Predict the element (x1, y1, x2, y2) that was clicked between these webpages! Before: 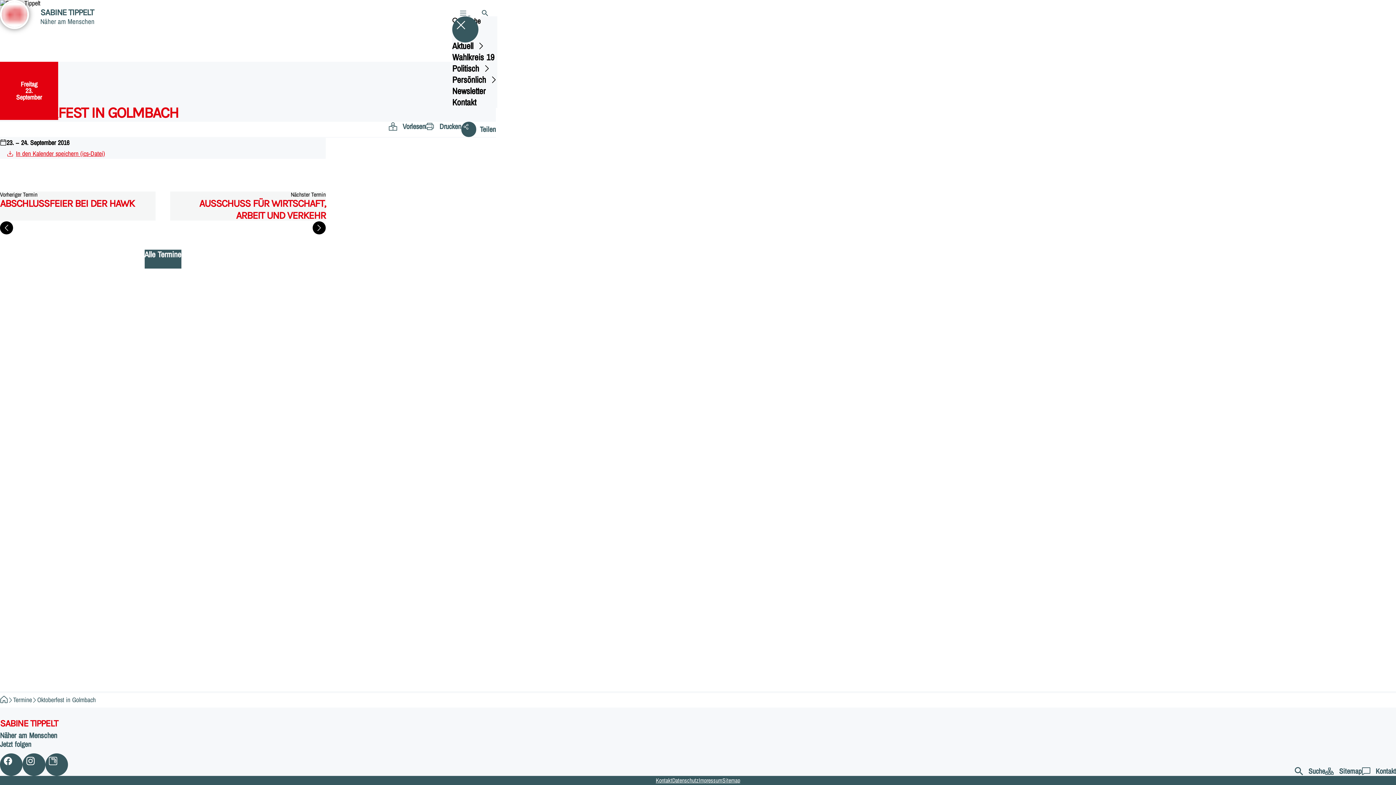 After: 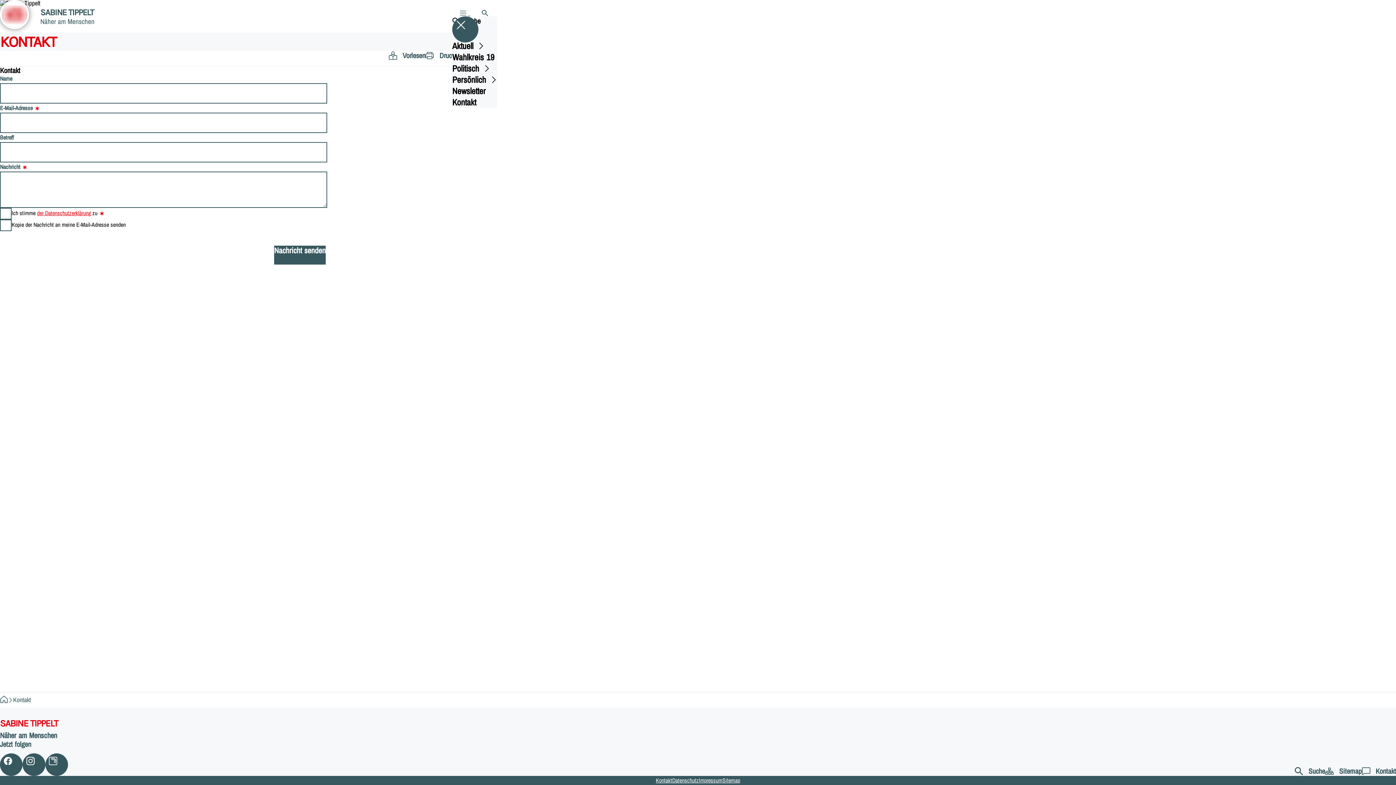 Action: bbox: (1362, 766, 1396, 776) label: ﻿
Kontakt